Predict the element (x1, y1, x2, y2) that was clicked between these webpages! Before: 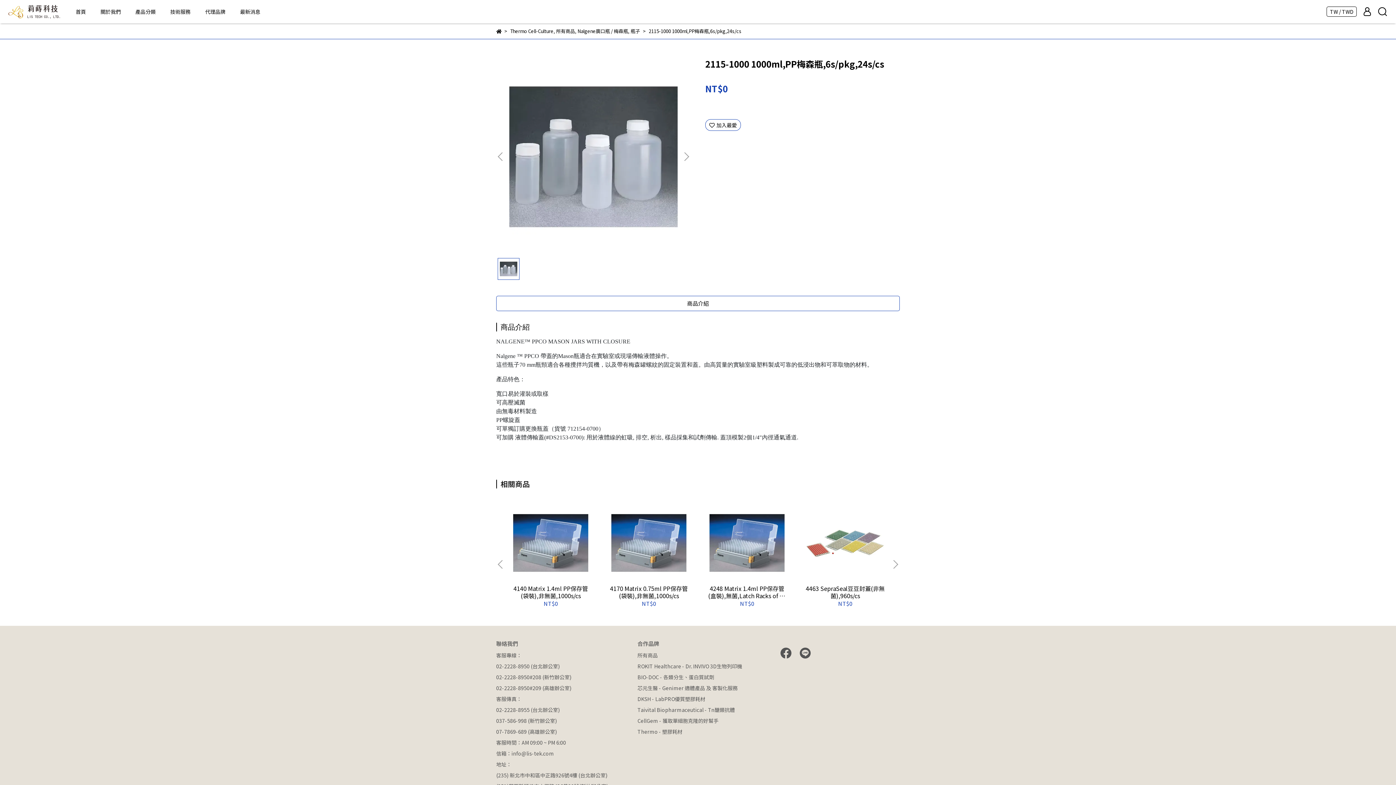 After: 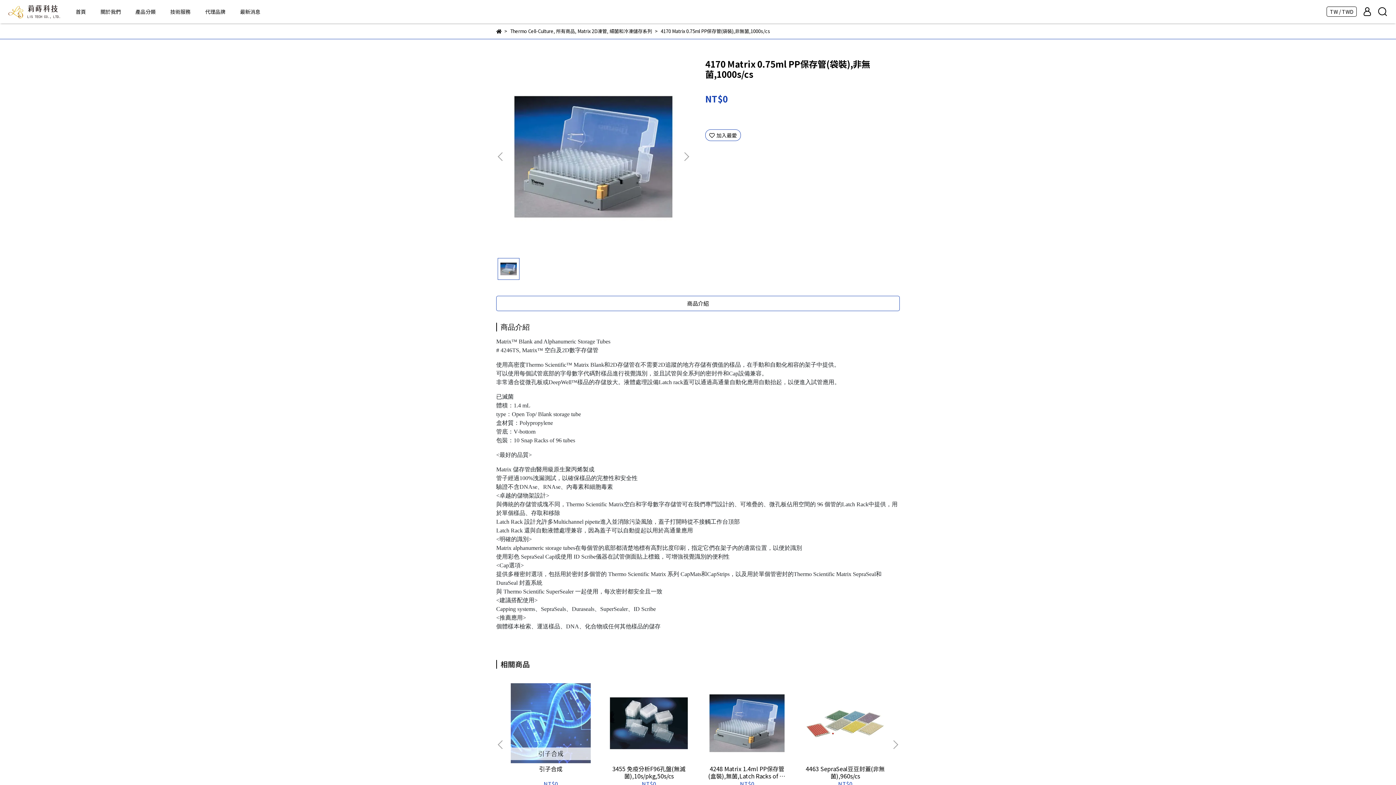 Action: label: 4170 Matrix 0.75ml PP保存管(袋裝),非無菌,1000s/cs bbox: (609, 585, 689, 599)